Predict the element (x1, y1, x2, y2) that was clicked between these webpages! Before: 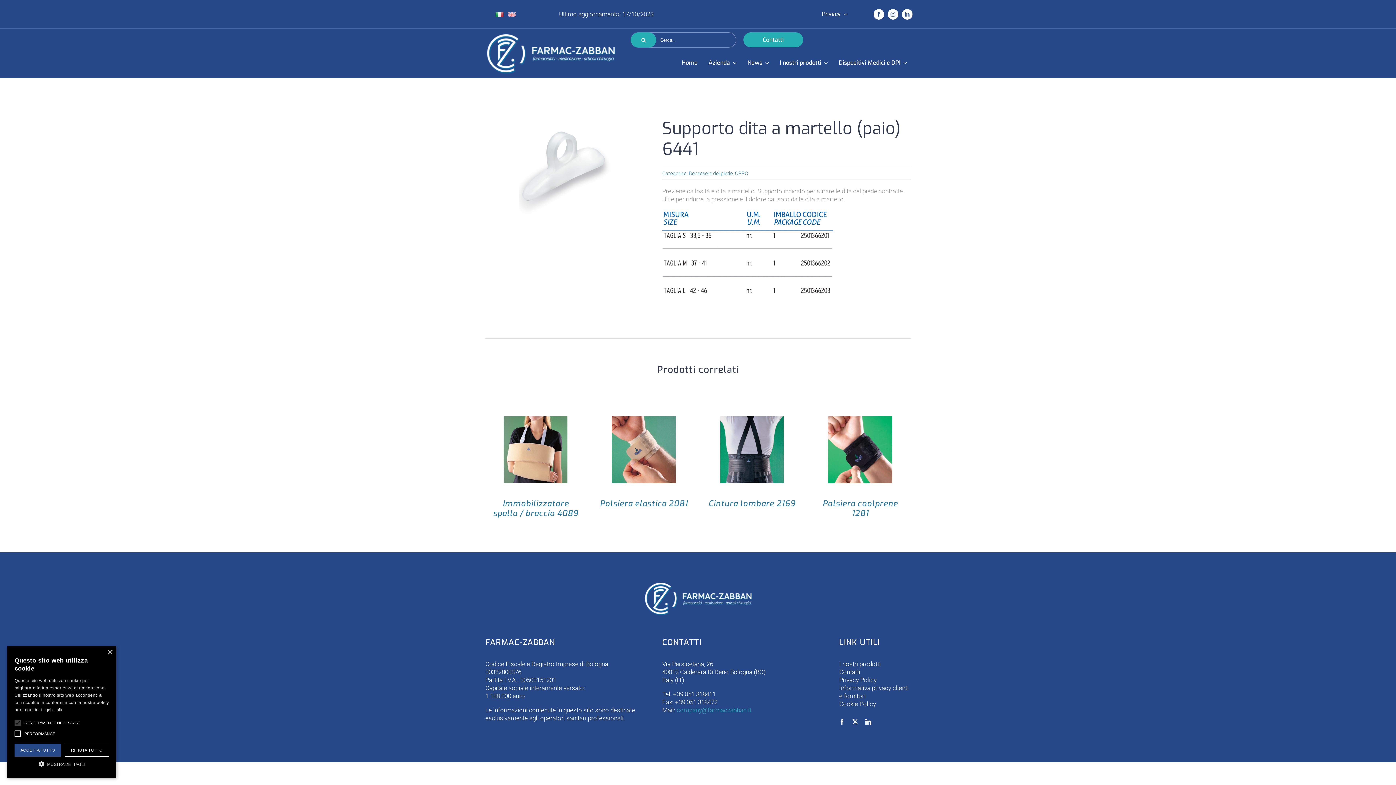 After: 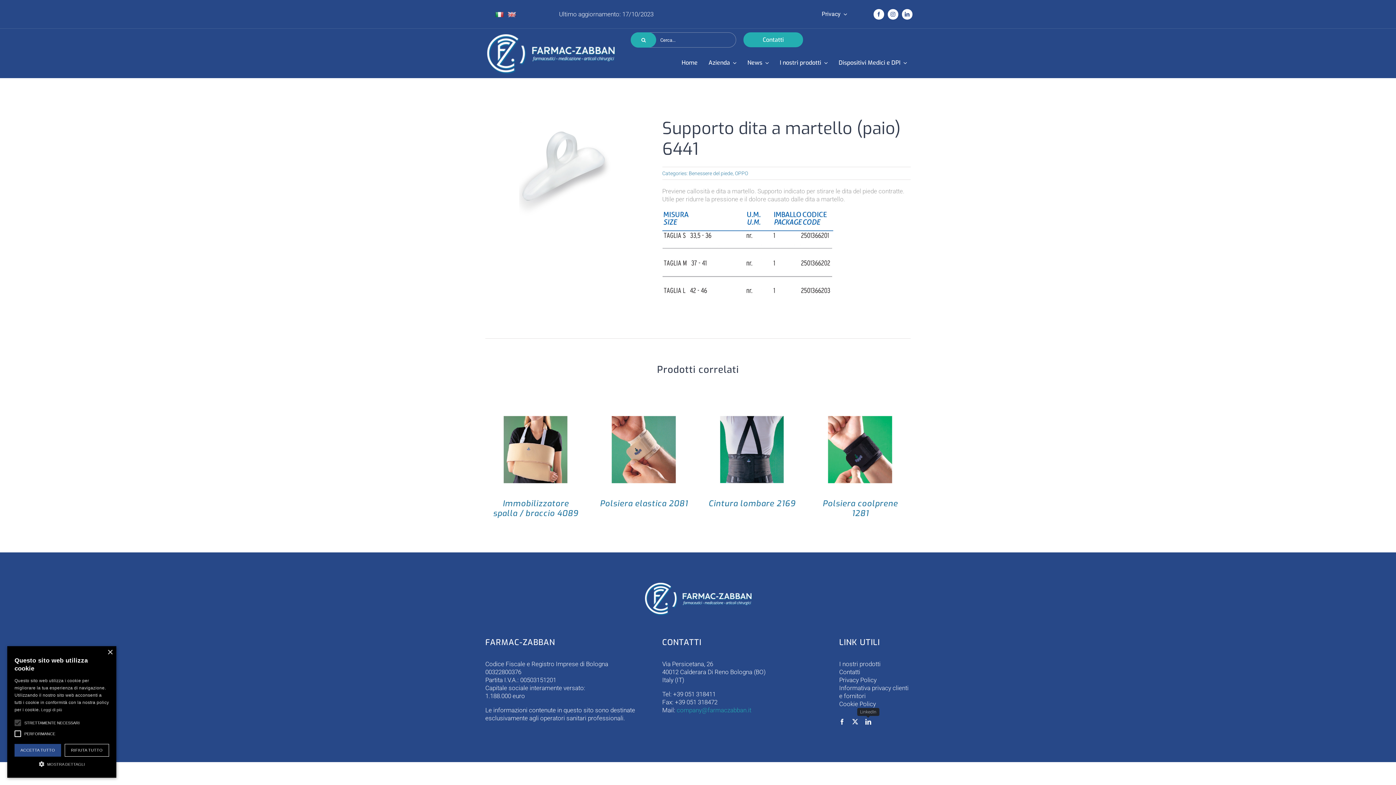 Action: bbox: (865, 719, 871, 725) label: linkedin